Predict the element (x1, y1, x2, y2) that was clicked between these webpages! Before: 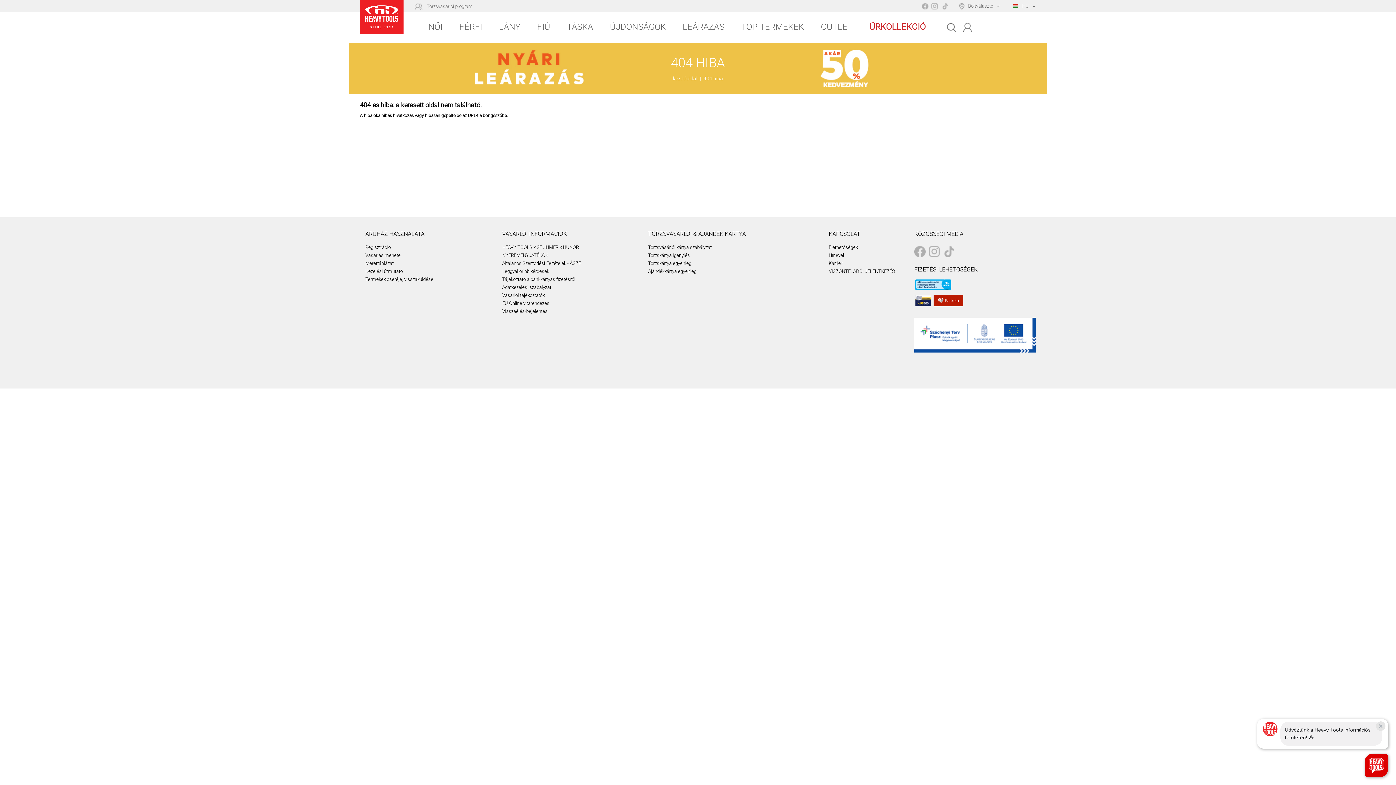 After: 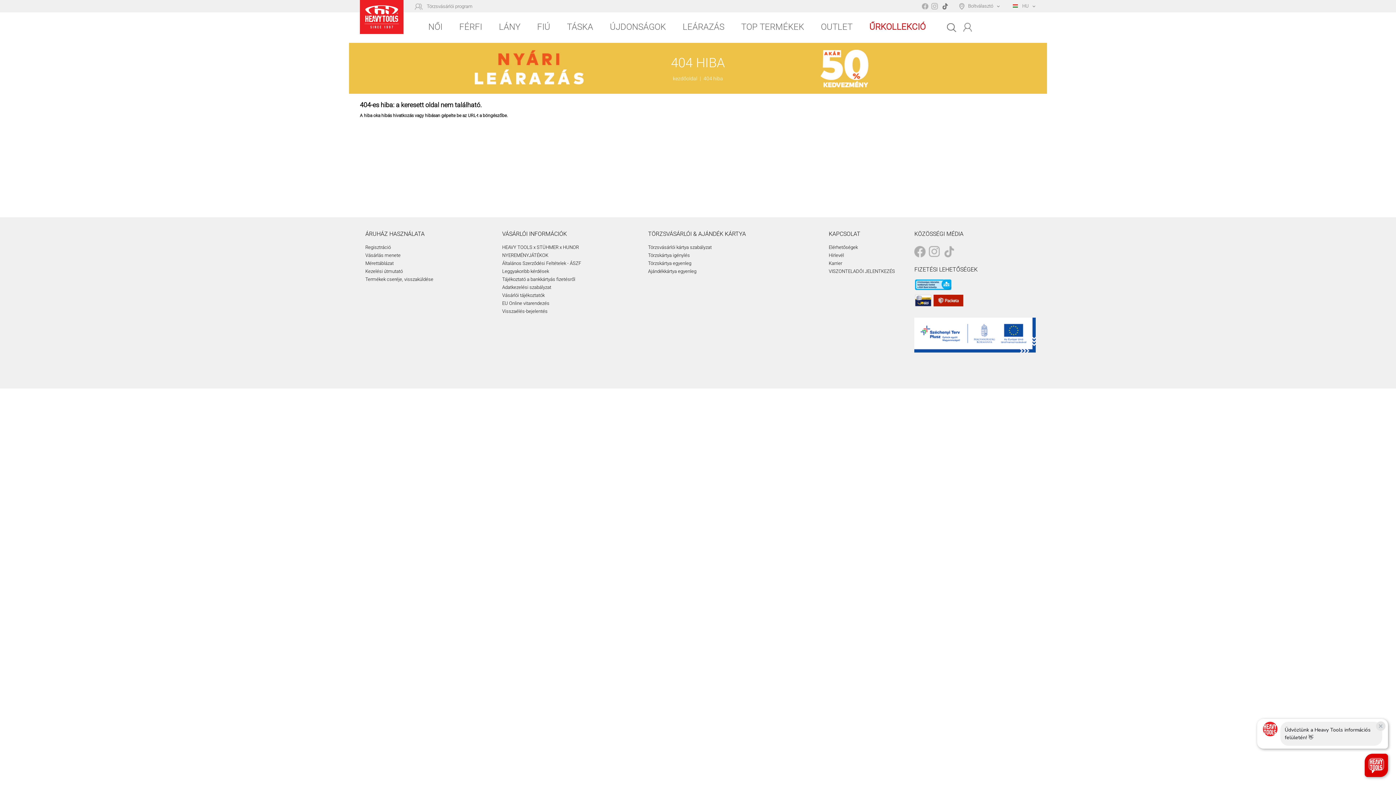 Action: bbox: (941, 0, 948, 12)